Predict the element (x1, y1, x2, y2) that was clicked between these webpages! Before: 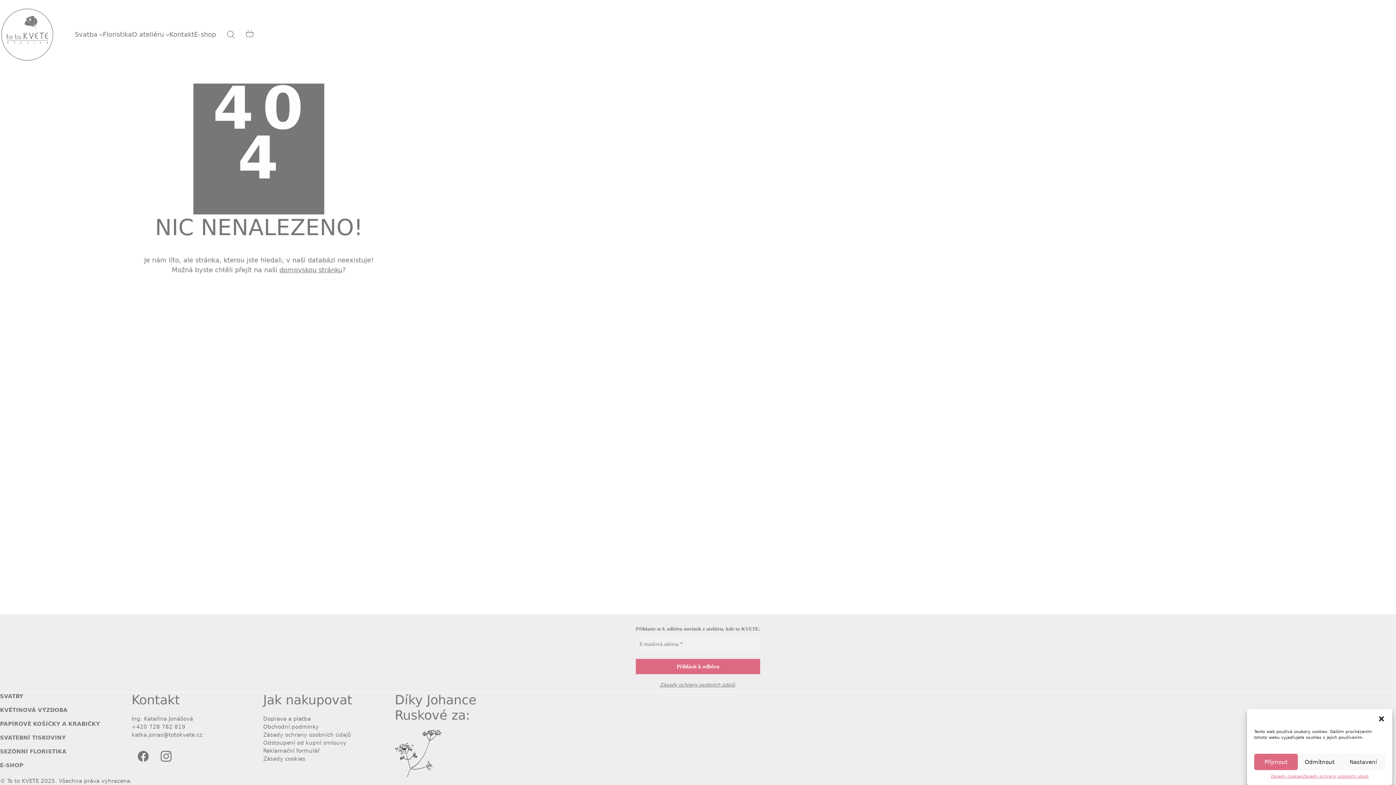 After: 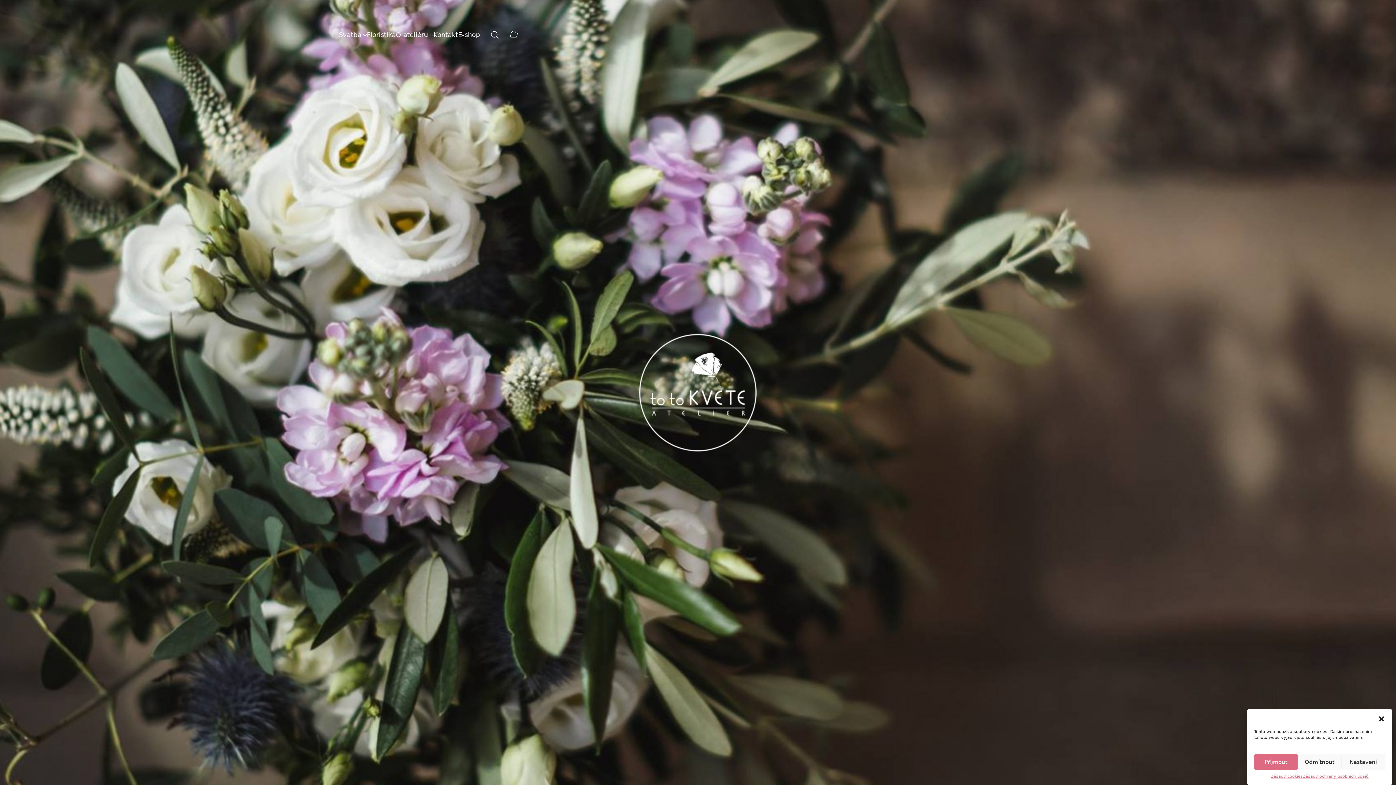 Action: label: domovskou stránku bbox: (279, 266, 342, 273)